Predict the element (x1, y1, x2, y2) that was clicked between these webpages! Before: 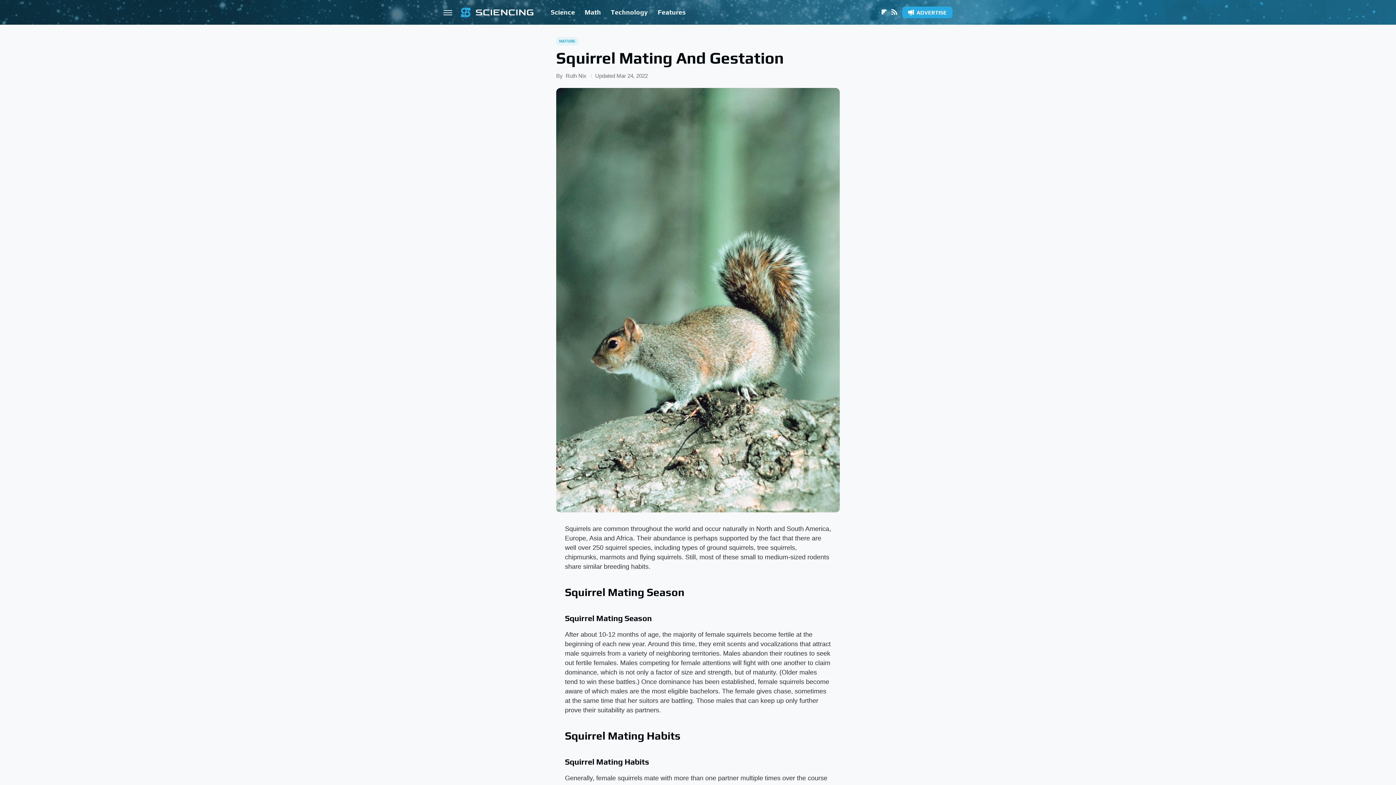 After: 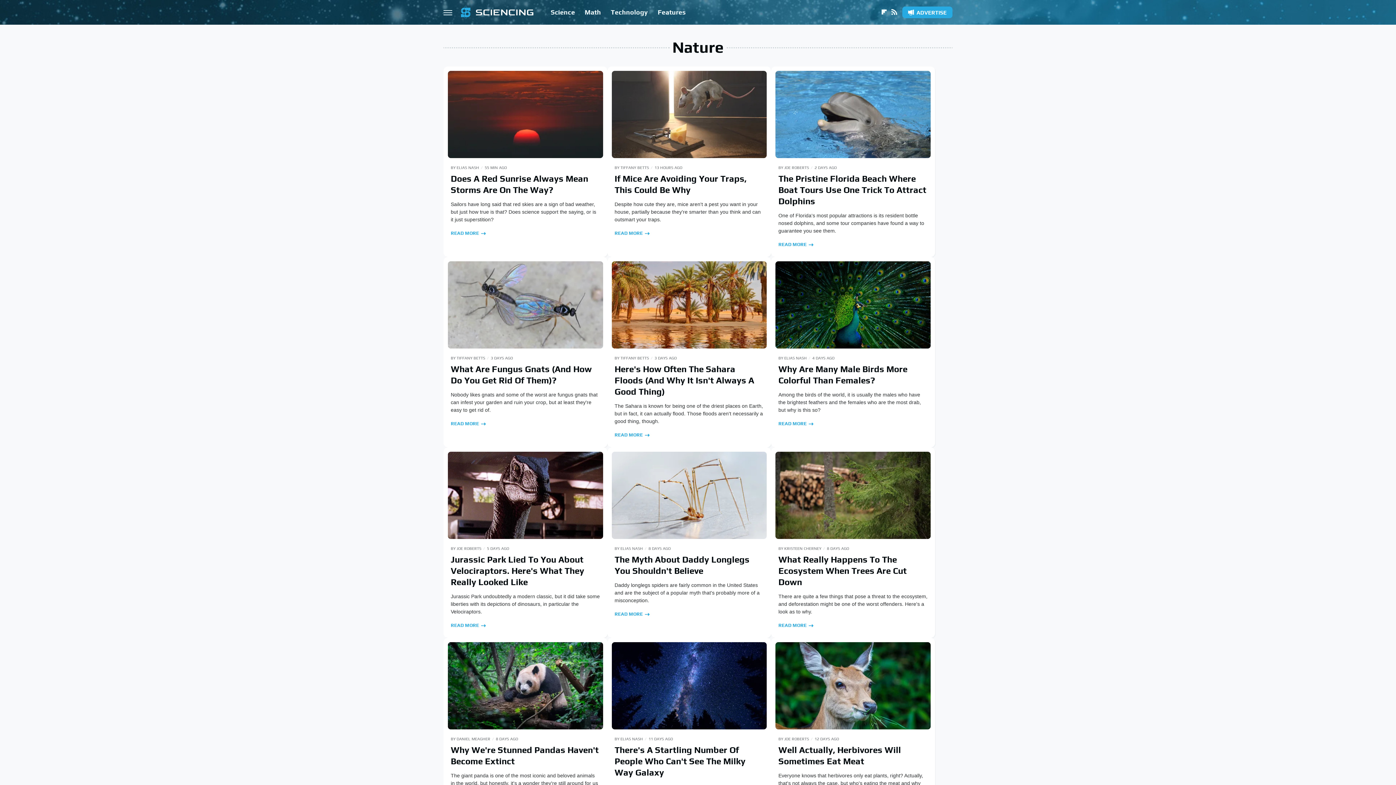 Action: label: NATURE bbox: (556, 37, 578, 45)